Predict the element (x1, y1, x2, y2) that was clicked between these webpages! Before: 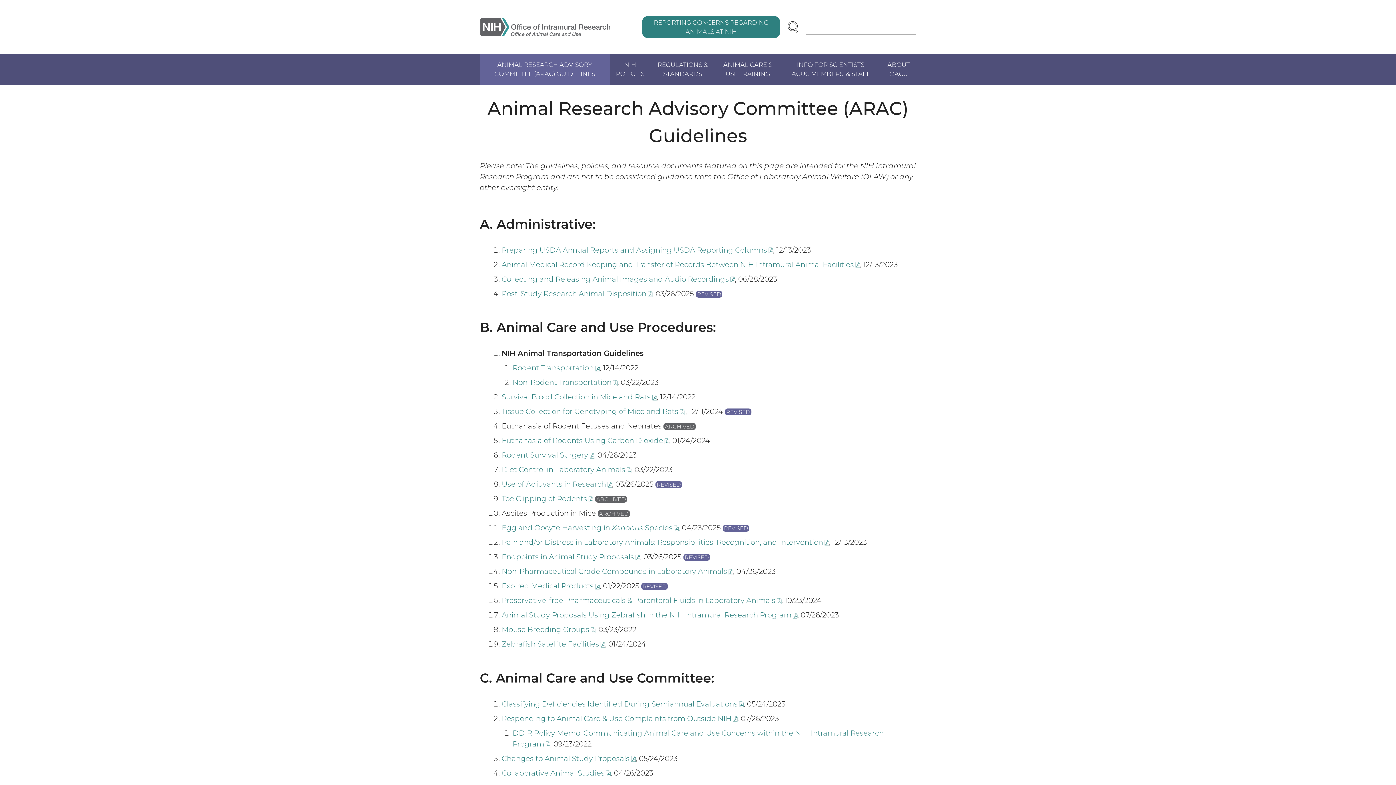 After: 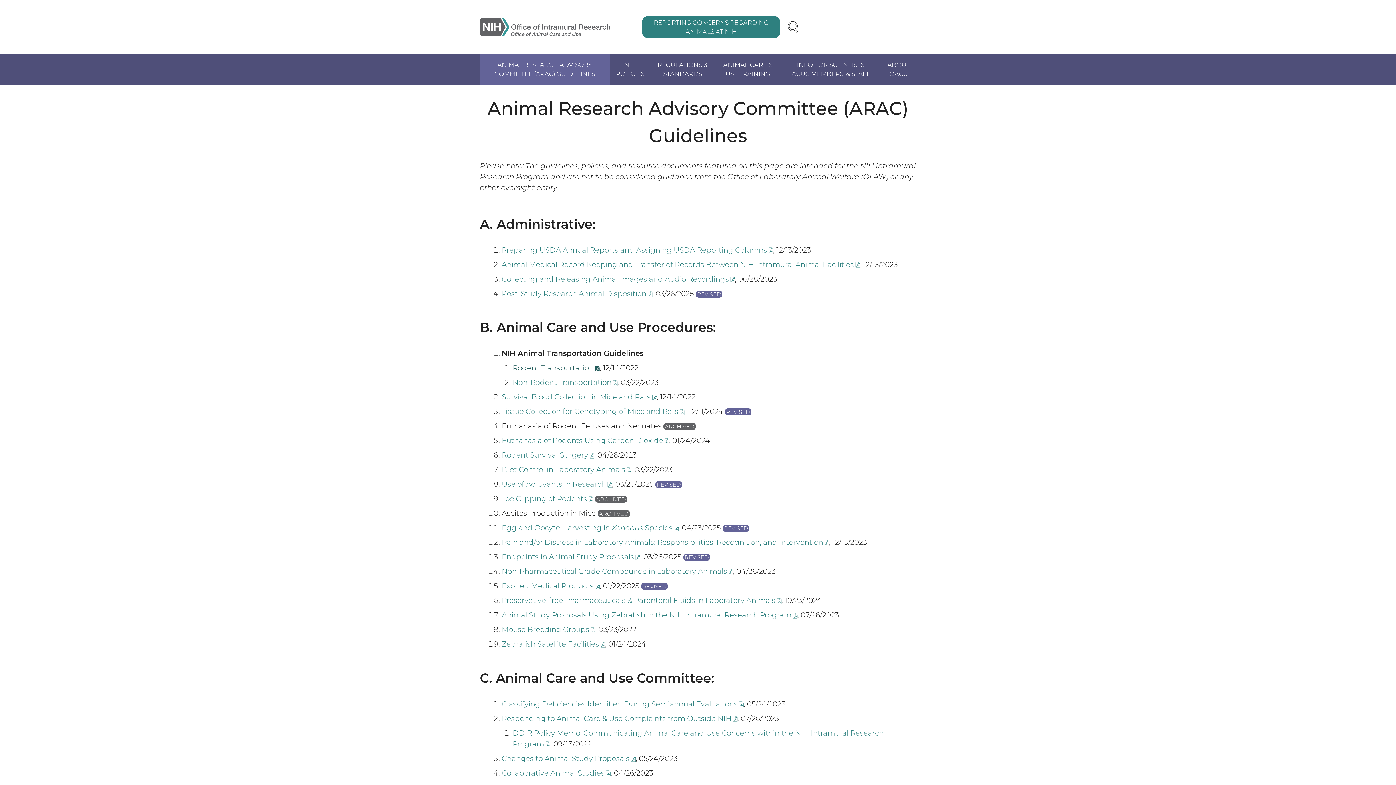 Action: bbox: (512, 363, 599, 372) label: Rodent Transportation
(PDF file)